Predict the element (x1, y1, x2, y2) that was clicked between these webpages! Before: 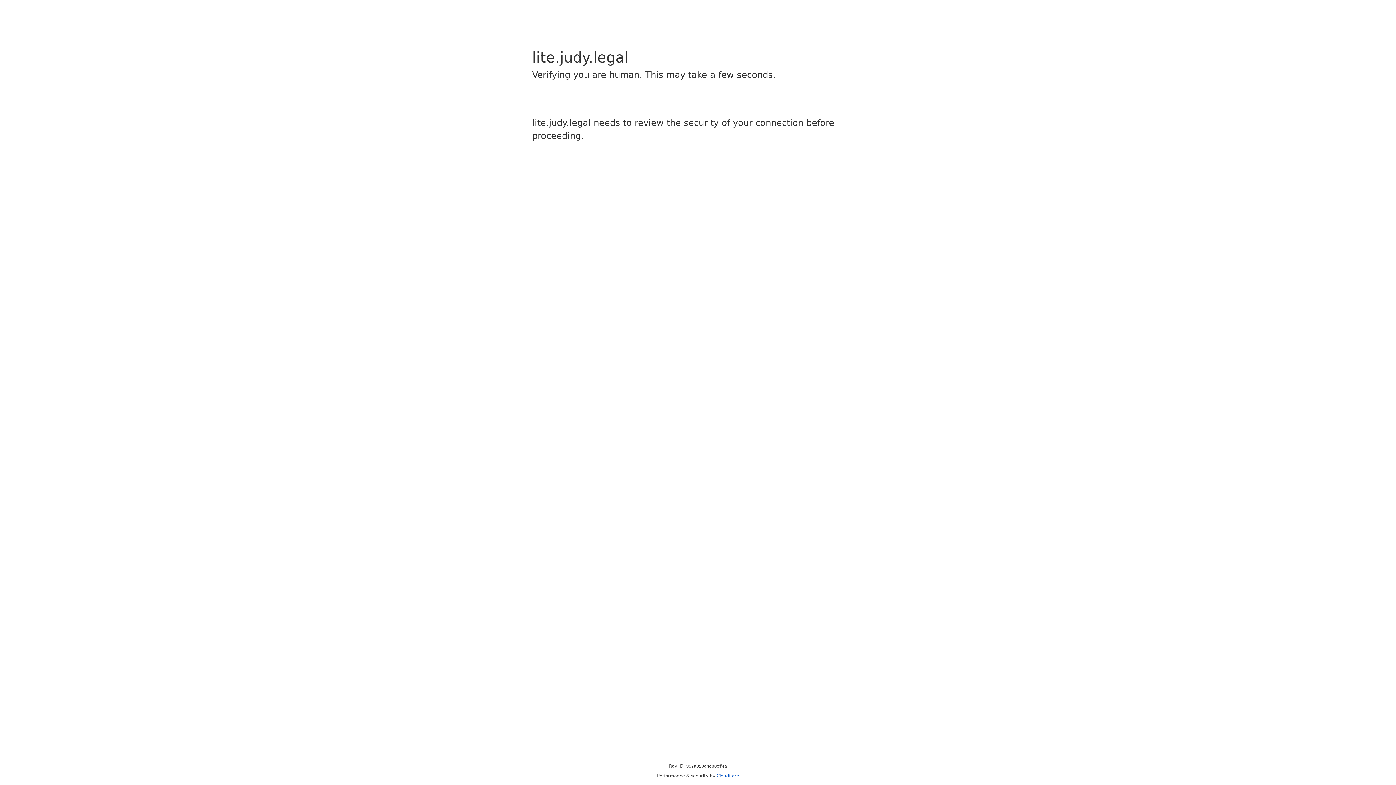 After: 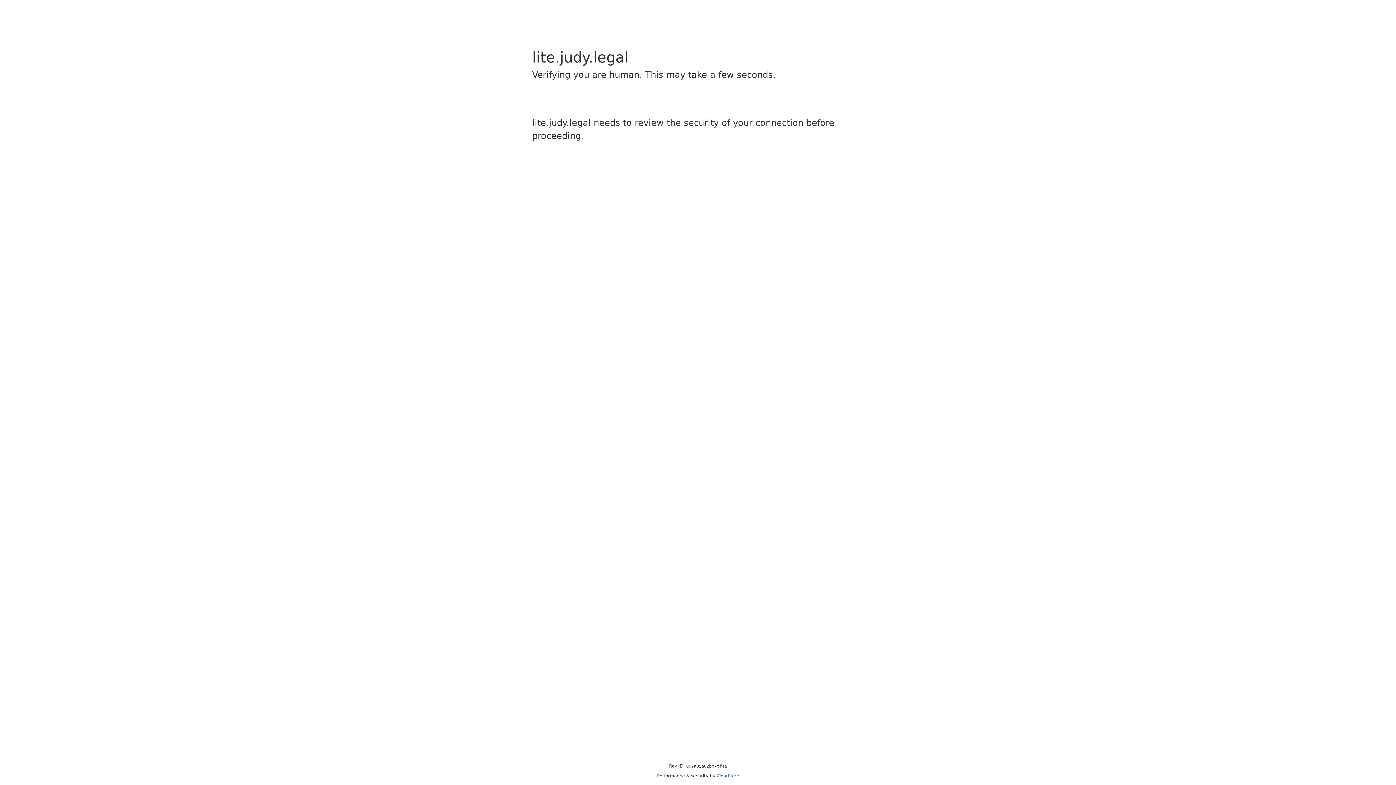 Action: bbox: (716, 773, 739, 778) label: Cloudflare